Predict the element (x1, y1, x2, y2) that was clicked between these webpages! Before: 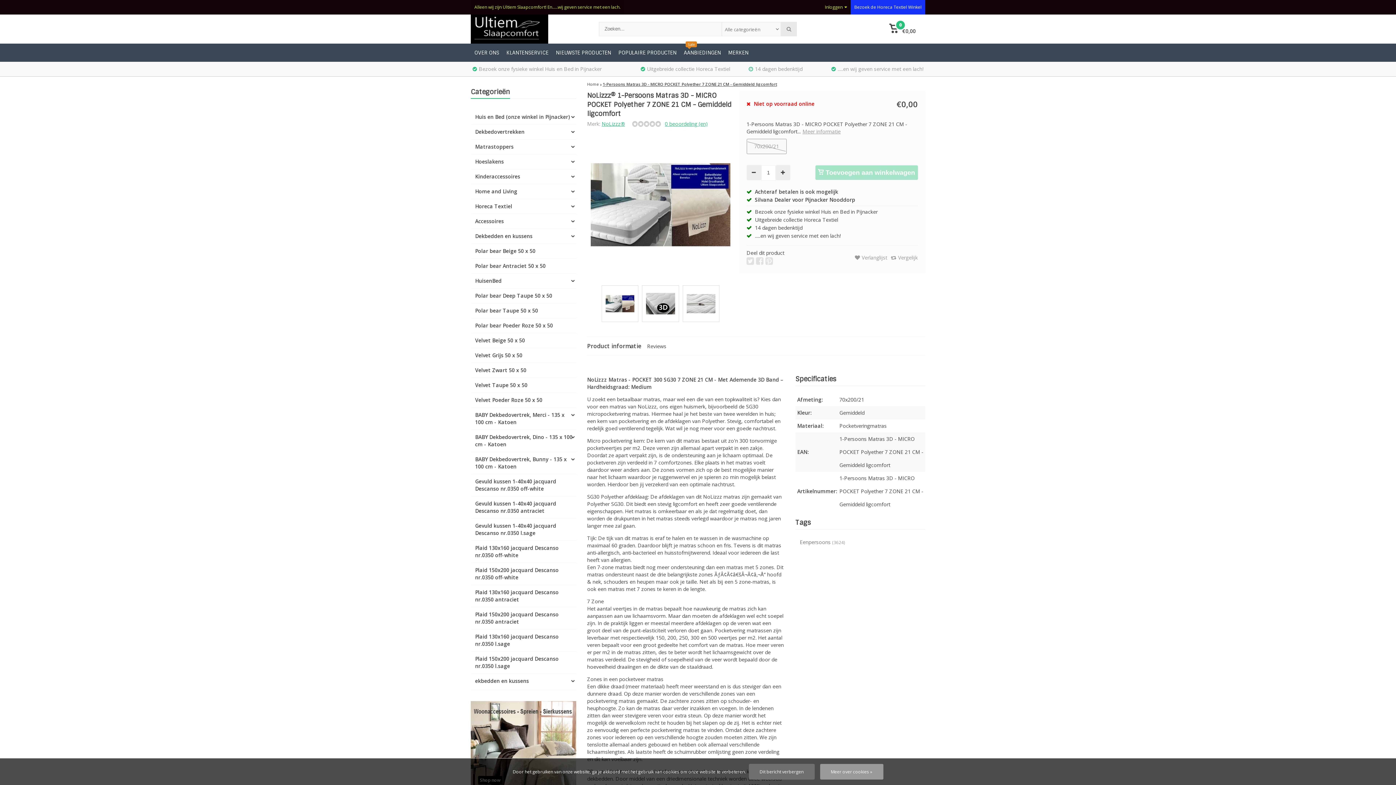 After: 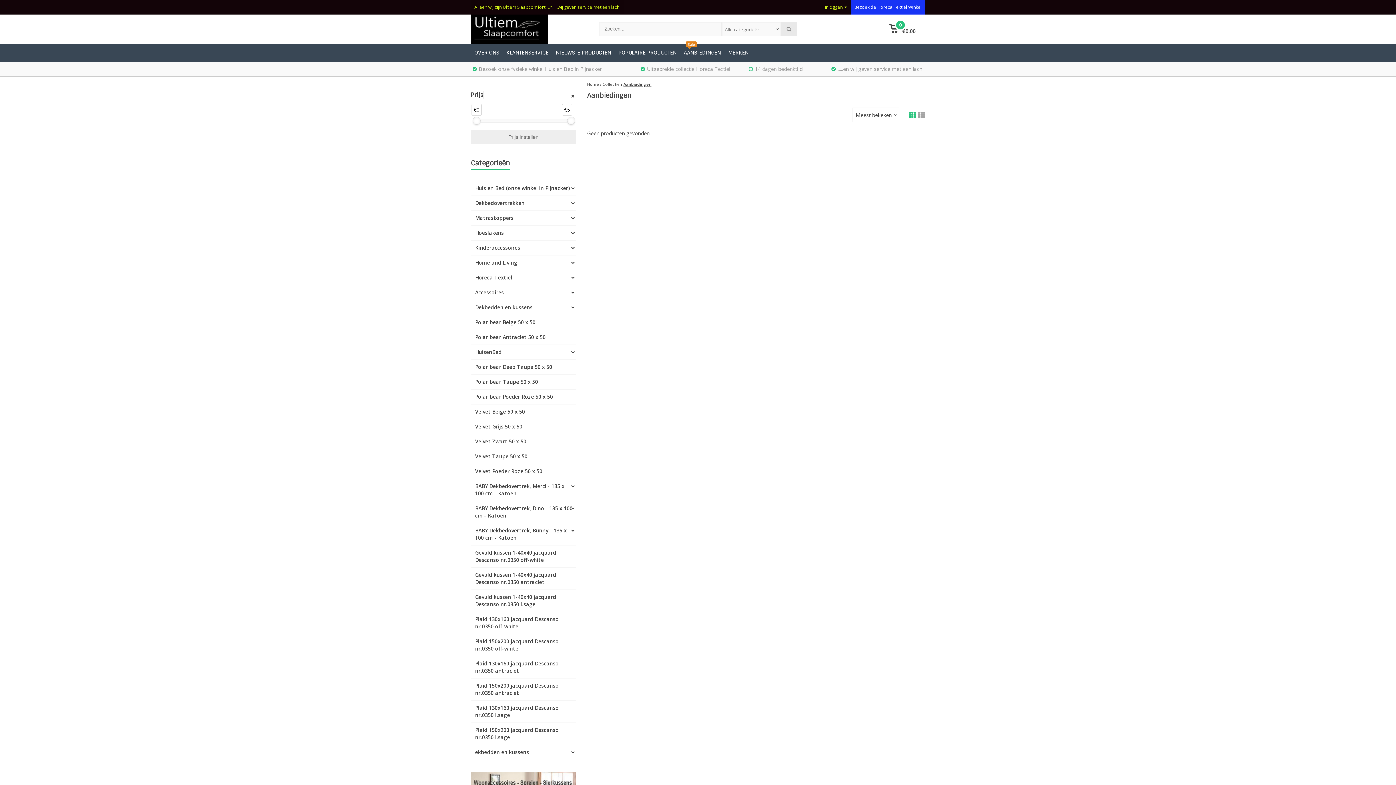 Action: bbox: (680, 43, 724, 61) label: AANBIEDINGEN